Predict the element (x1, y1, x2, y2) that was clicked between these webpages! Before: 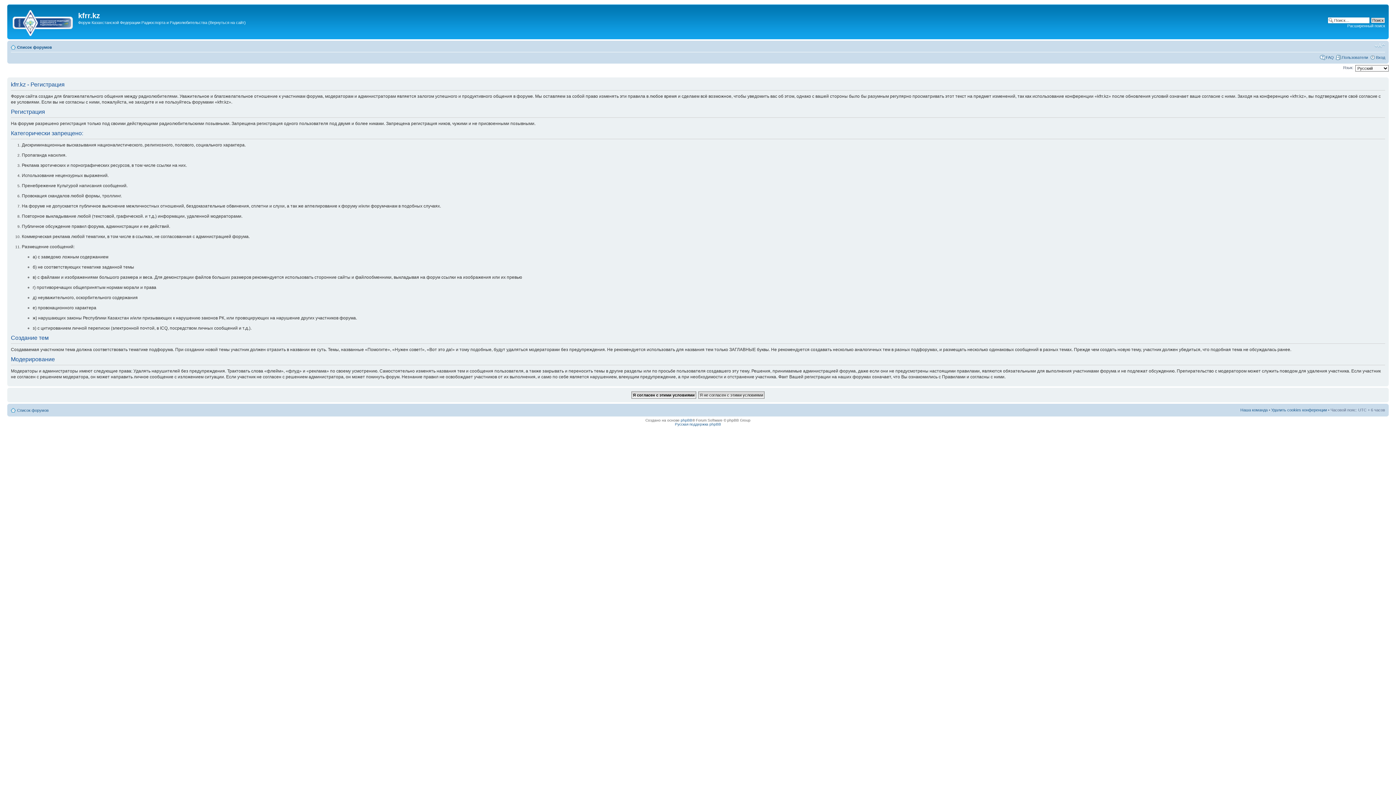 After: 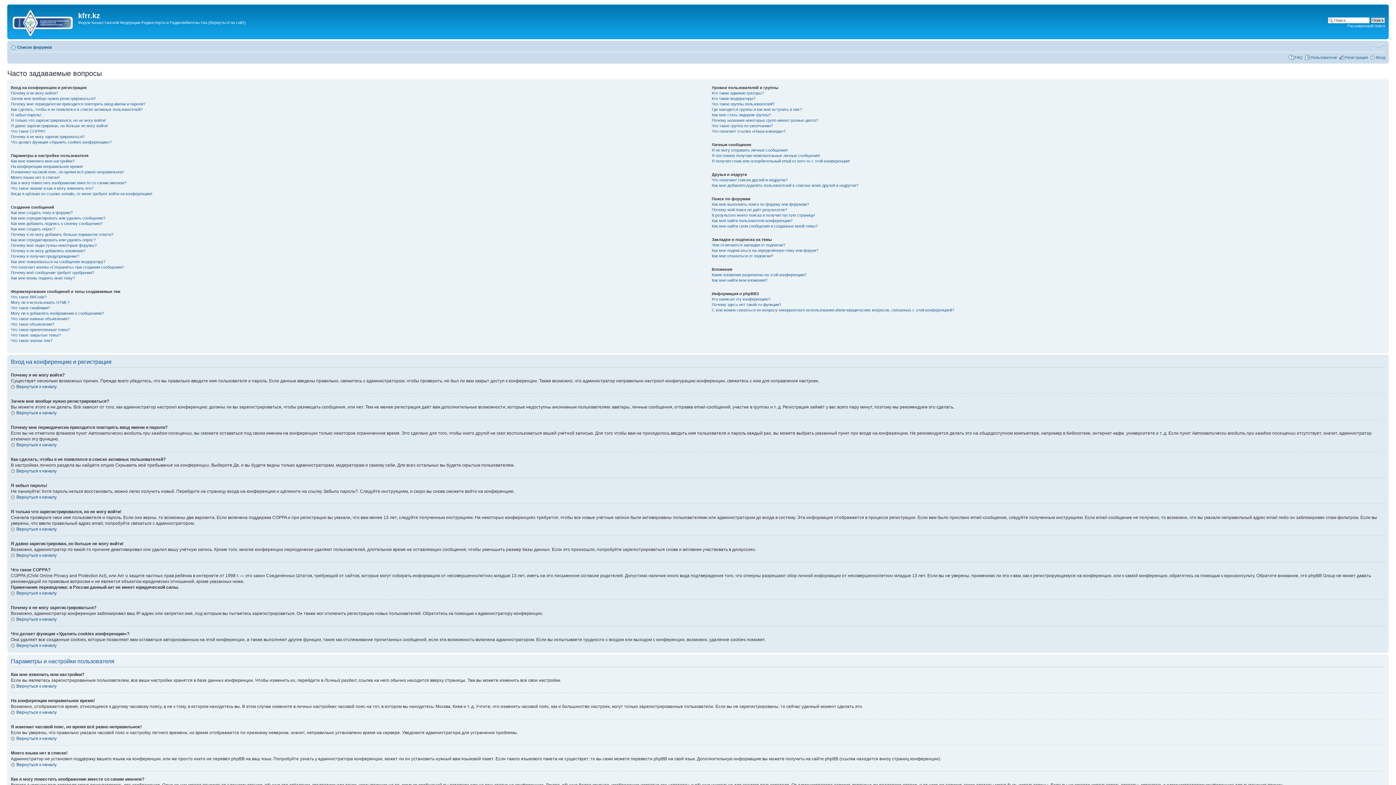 Action: label: FAQ bbox: (1326, 55, 1334, 59)